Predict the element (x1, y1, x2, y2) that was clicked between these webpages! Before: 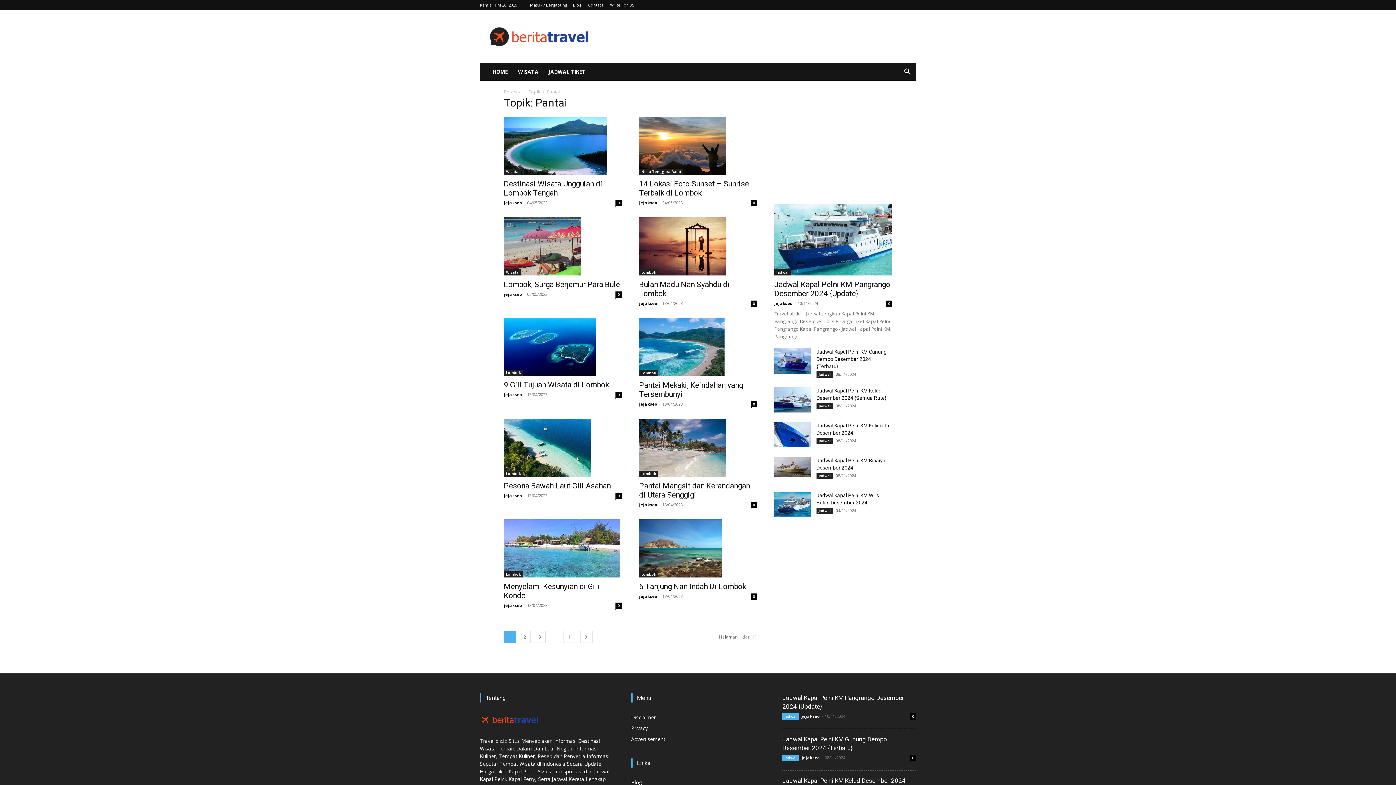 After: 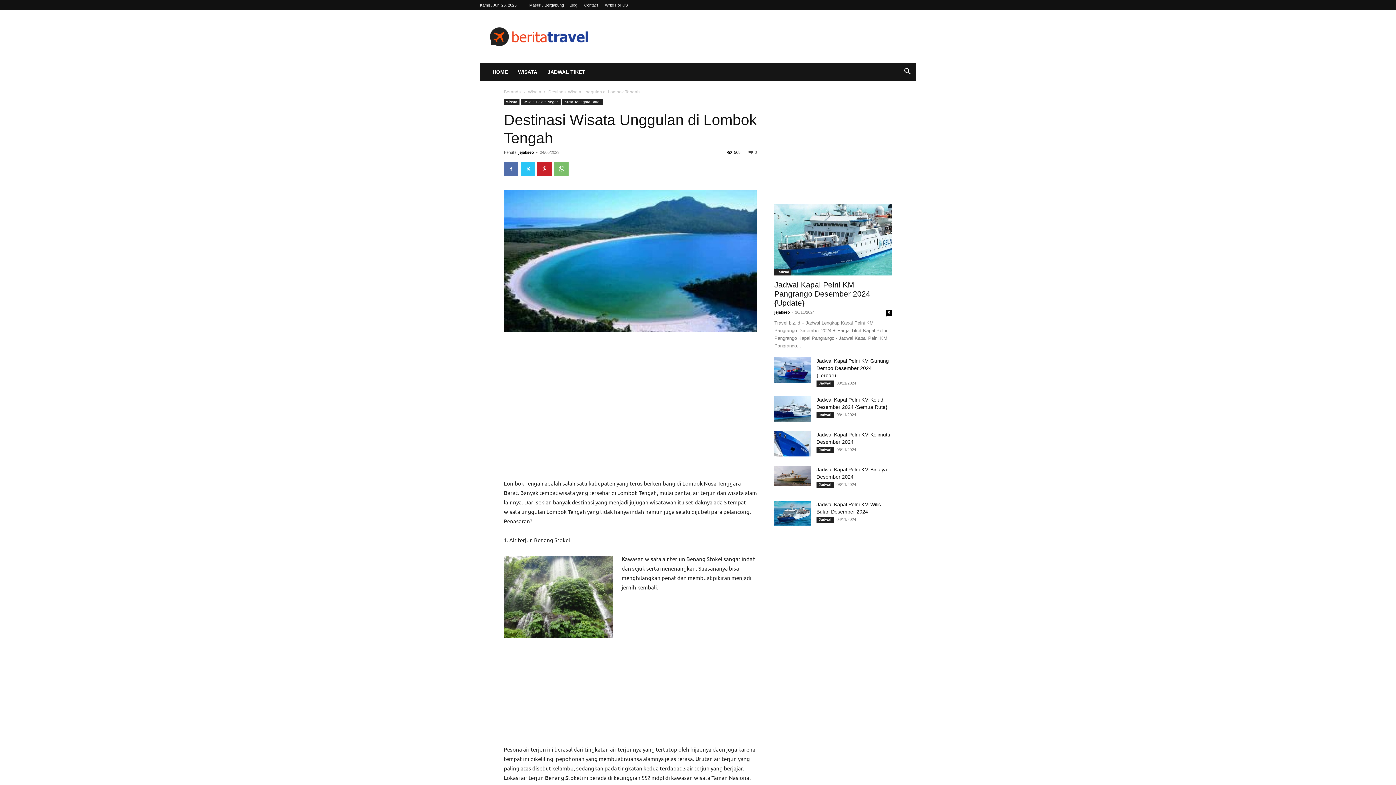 Action: bbox: (504, 179, 602, 197) label: Destinasi Wisata Unggulan di Lombok Tengah